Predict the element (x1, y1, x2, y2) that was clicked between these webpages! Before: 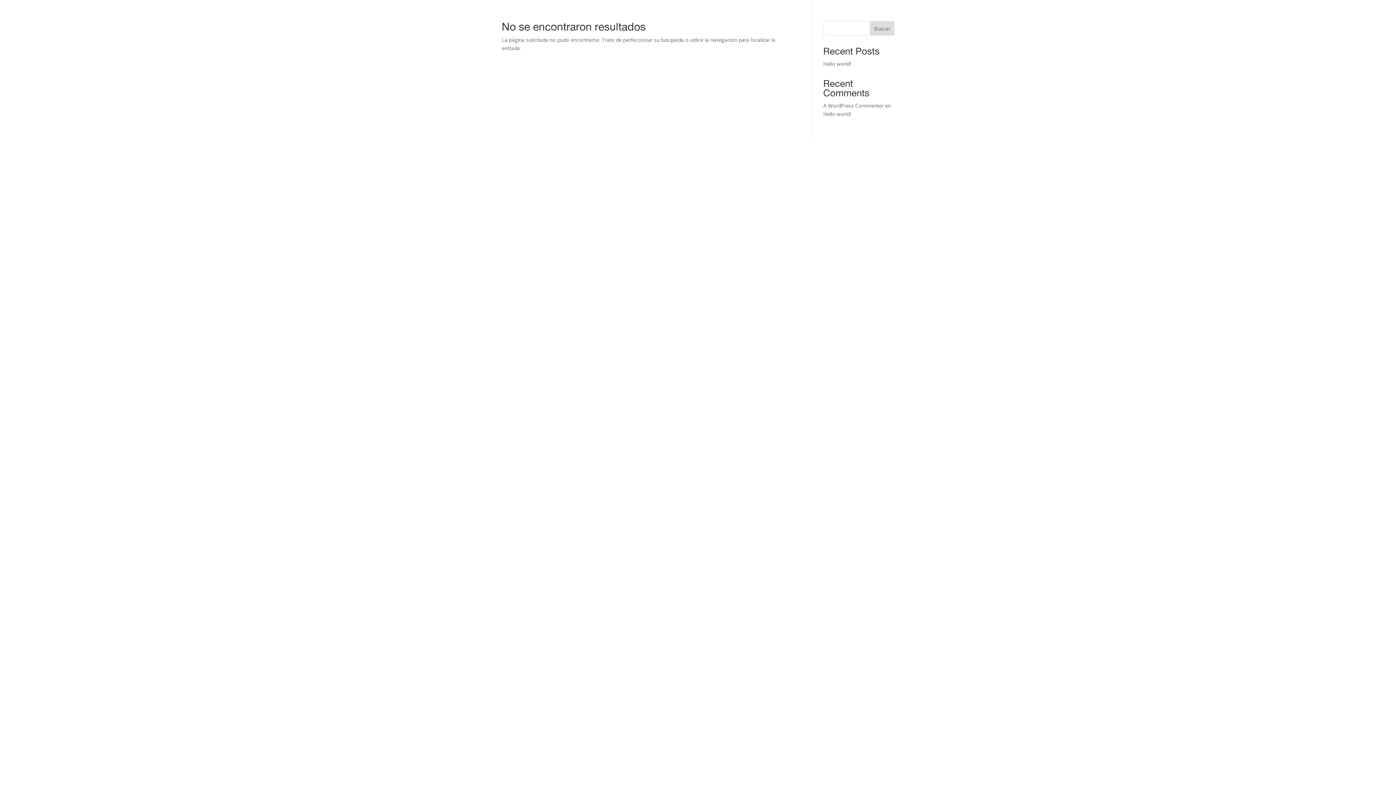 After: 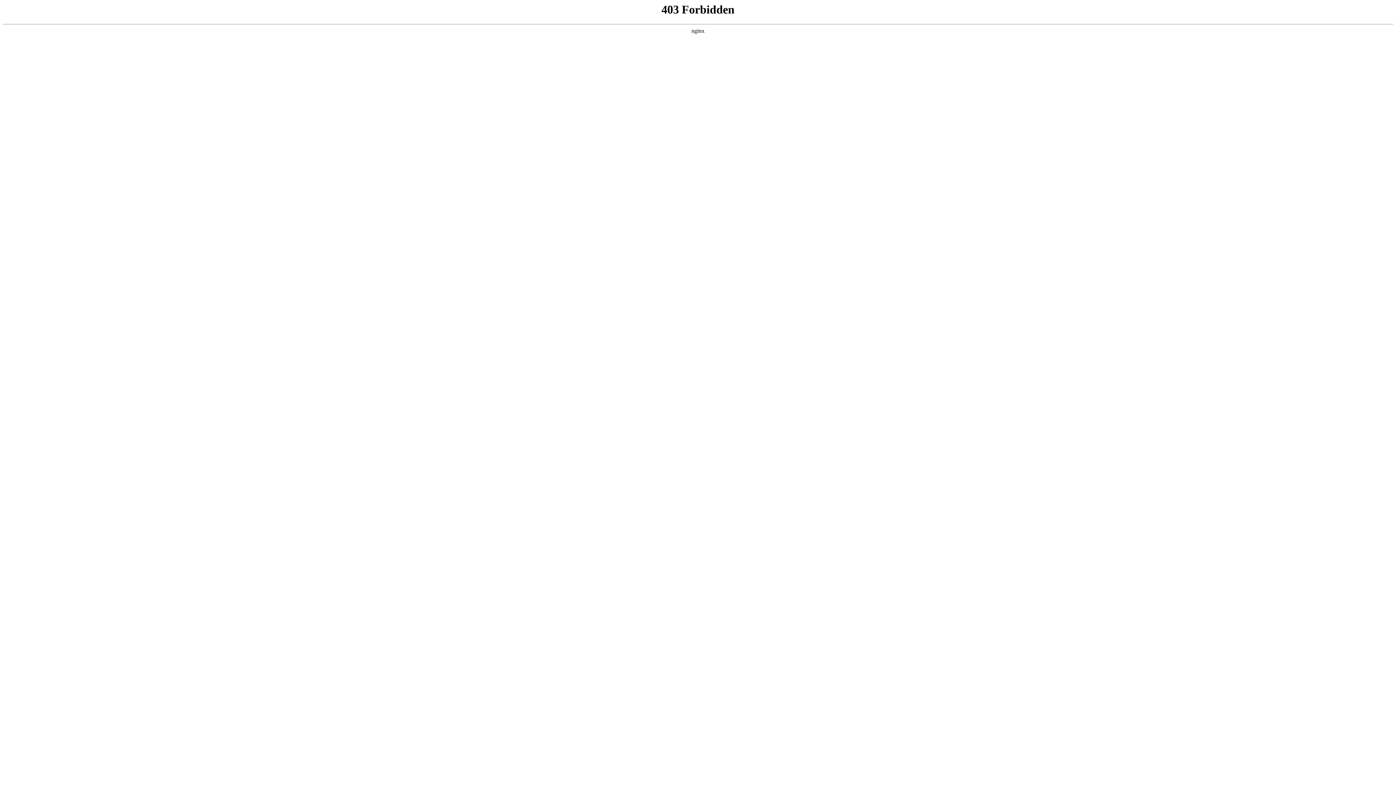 Action: label: A WordPress Commenter bbox: (823, 102, 883, 109)